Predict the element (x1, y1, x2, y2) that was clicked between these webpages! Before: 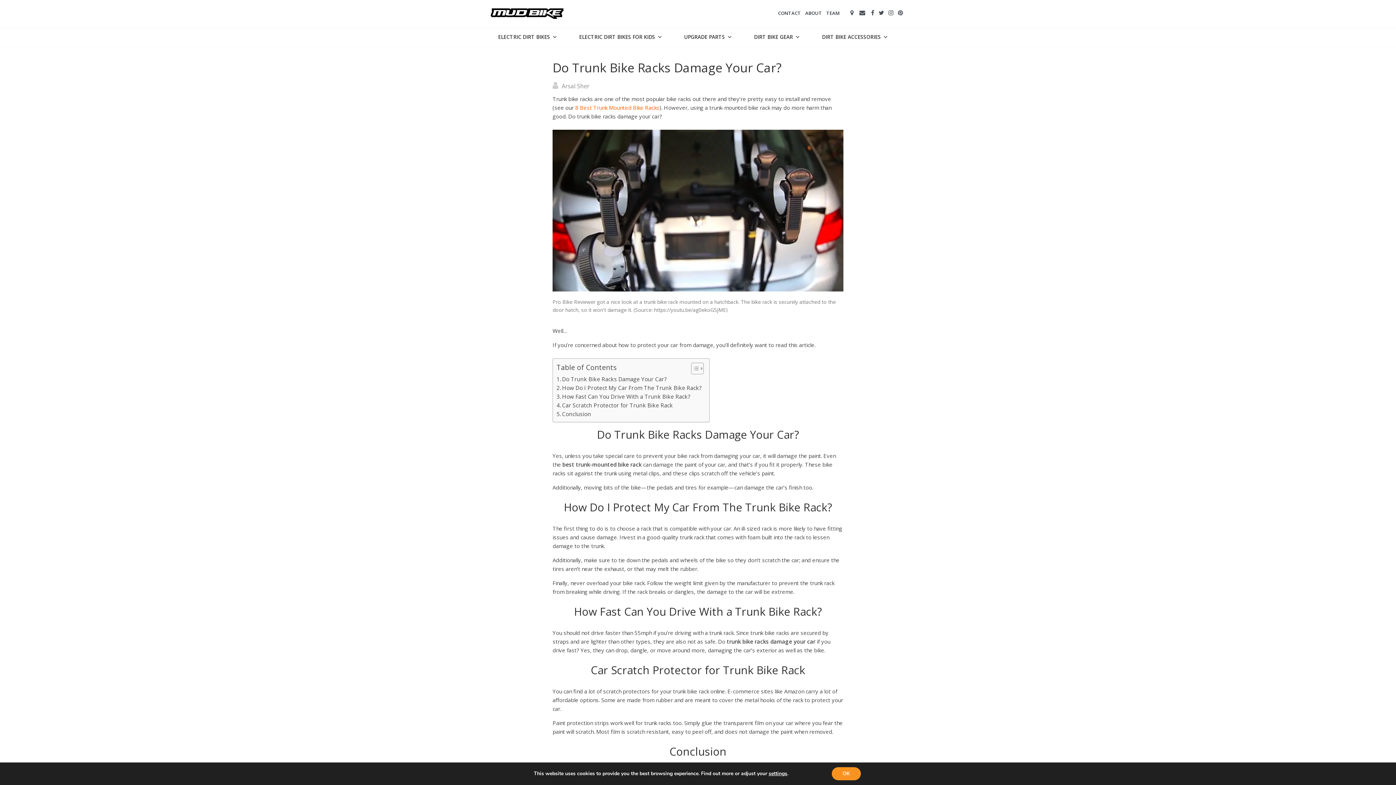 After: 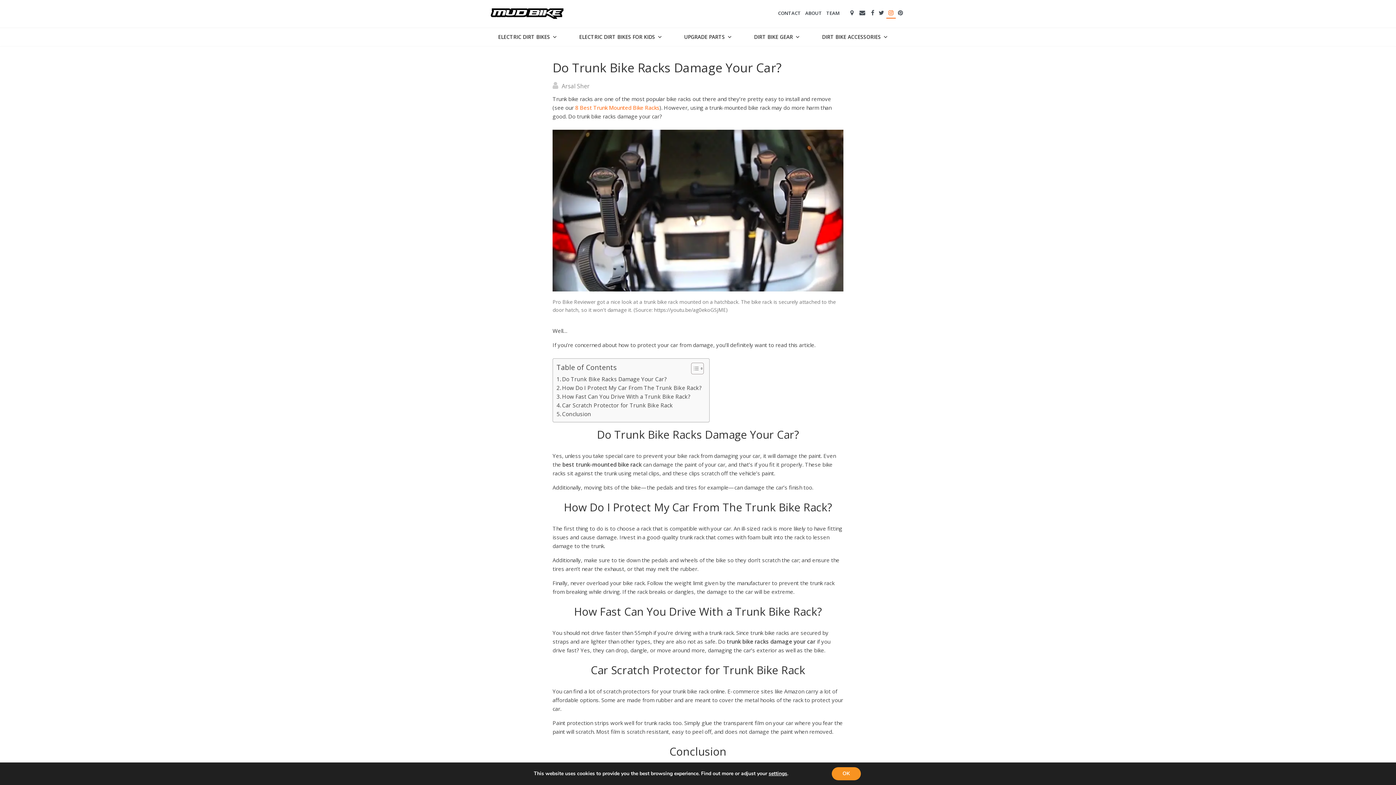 Action: bbox: (886, 8, 896, 18)